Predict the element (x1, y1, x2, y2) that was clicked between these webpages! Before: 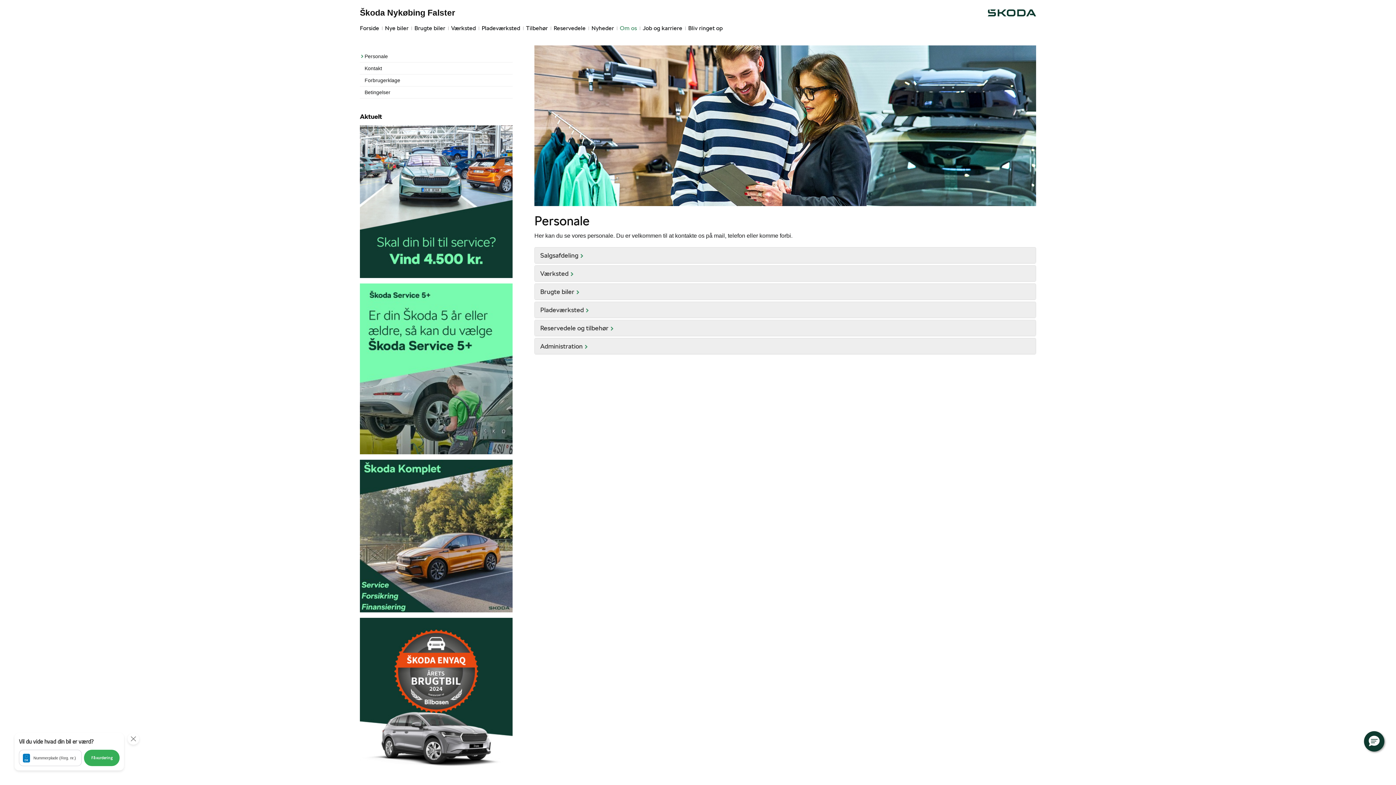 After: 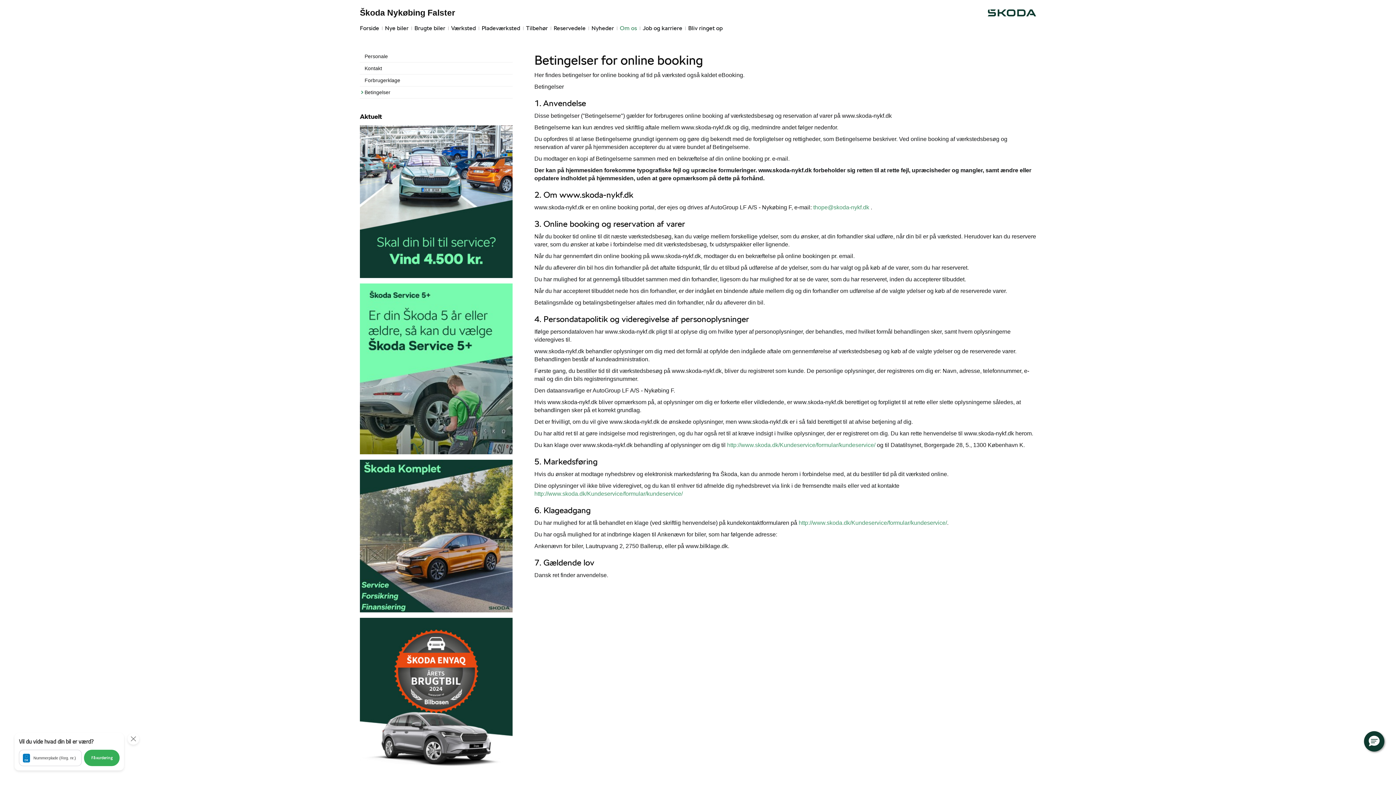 Action: label: Betingelser bbox: (360, 86, 512, 98)